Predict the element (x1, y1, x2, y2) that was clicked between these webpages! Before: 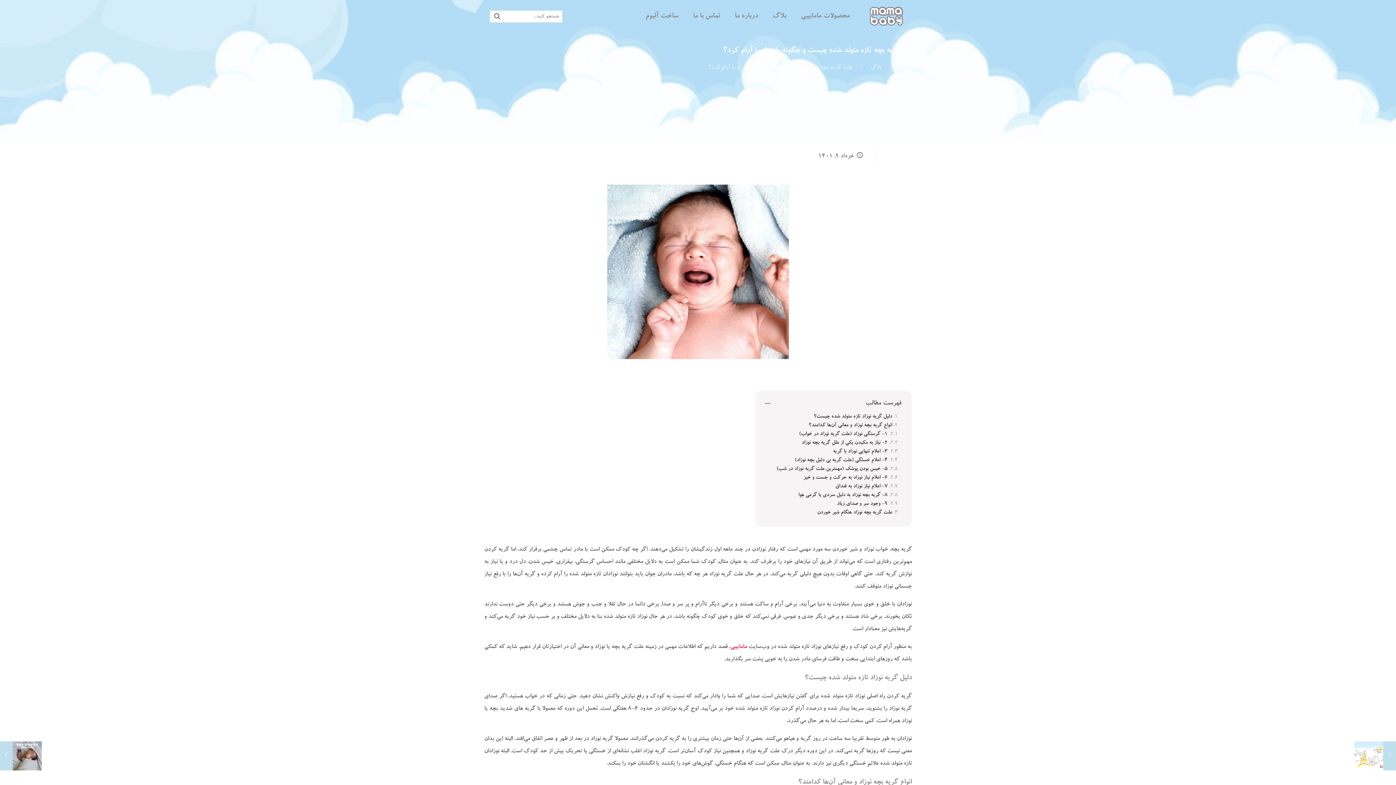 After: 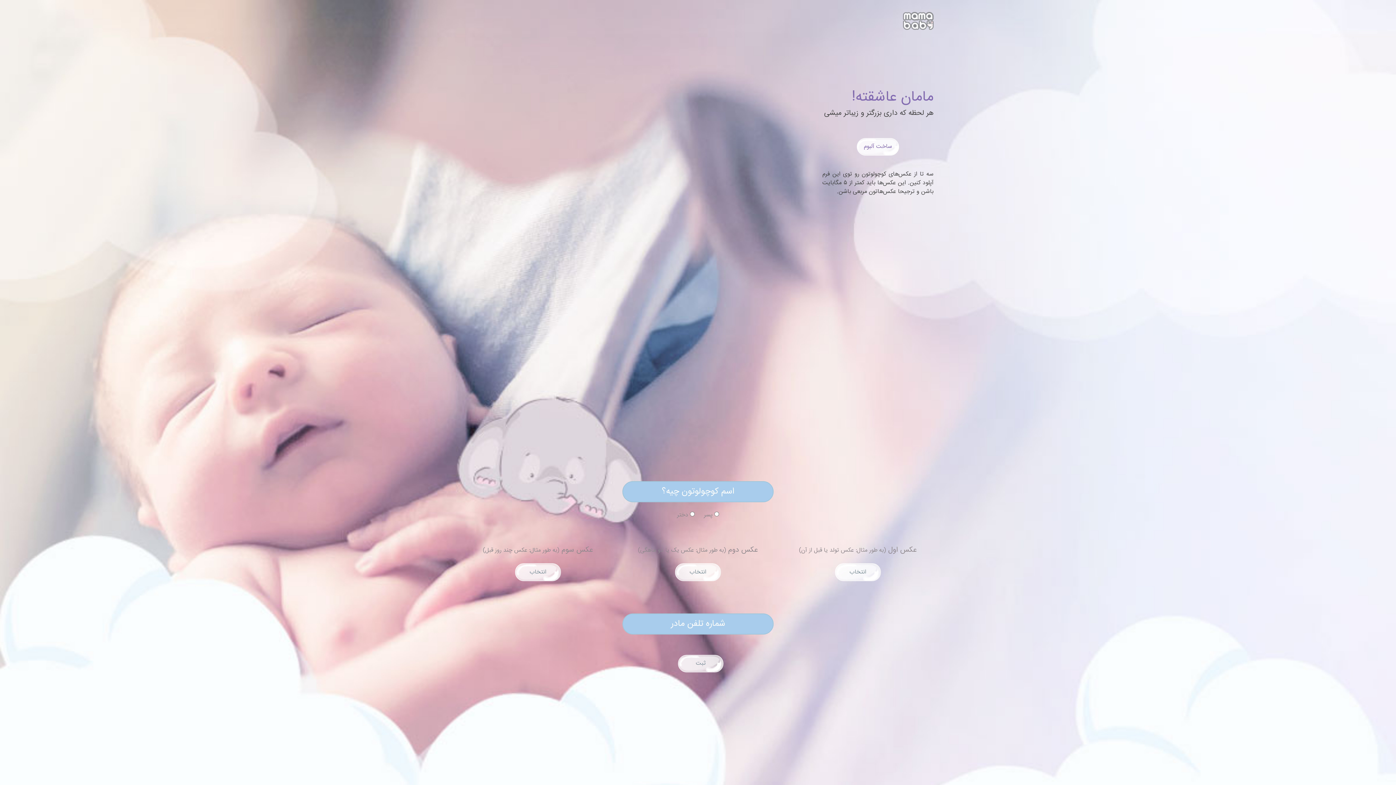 Action: bbox: (638, 0, 685, 32) label: ساخت آلبوم